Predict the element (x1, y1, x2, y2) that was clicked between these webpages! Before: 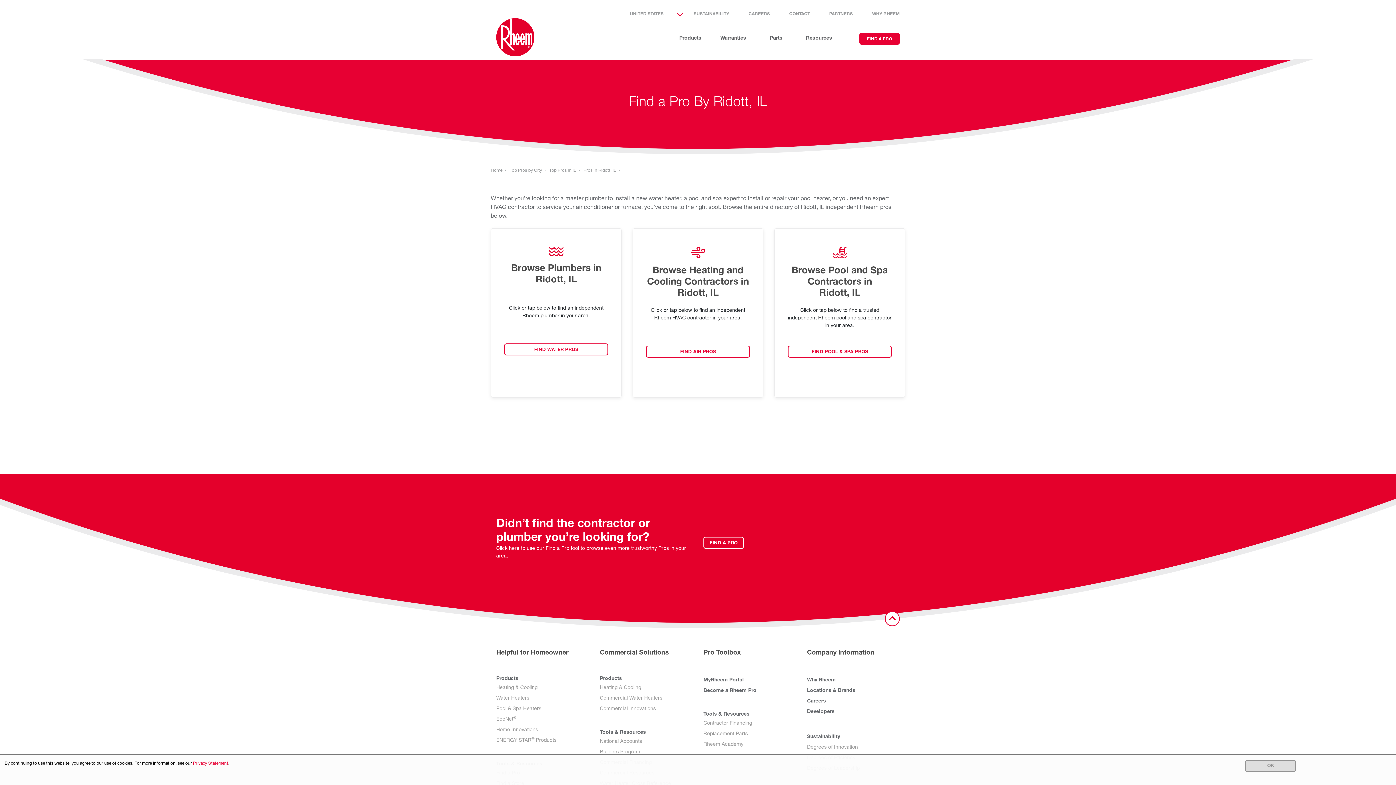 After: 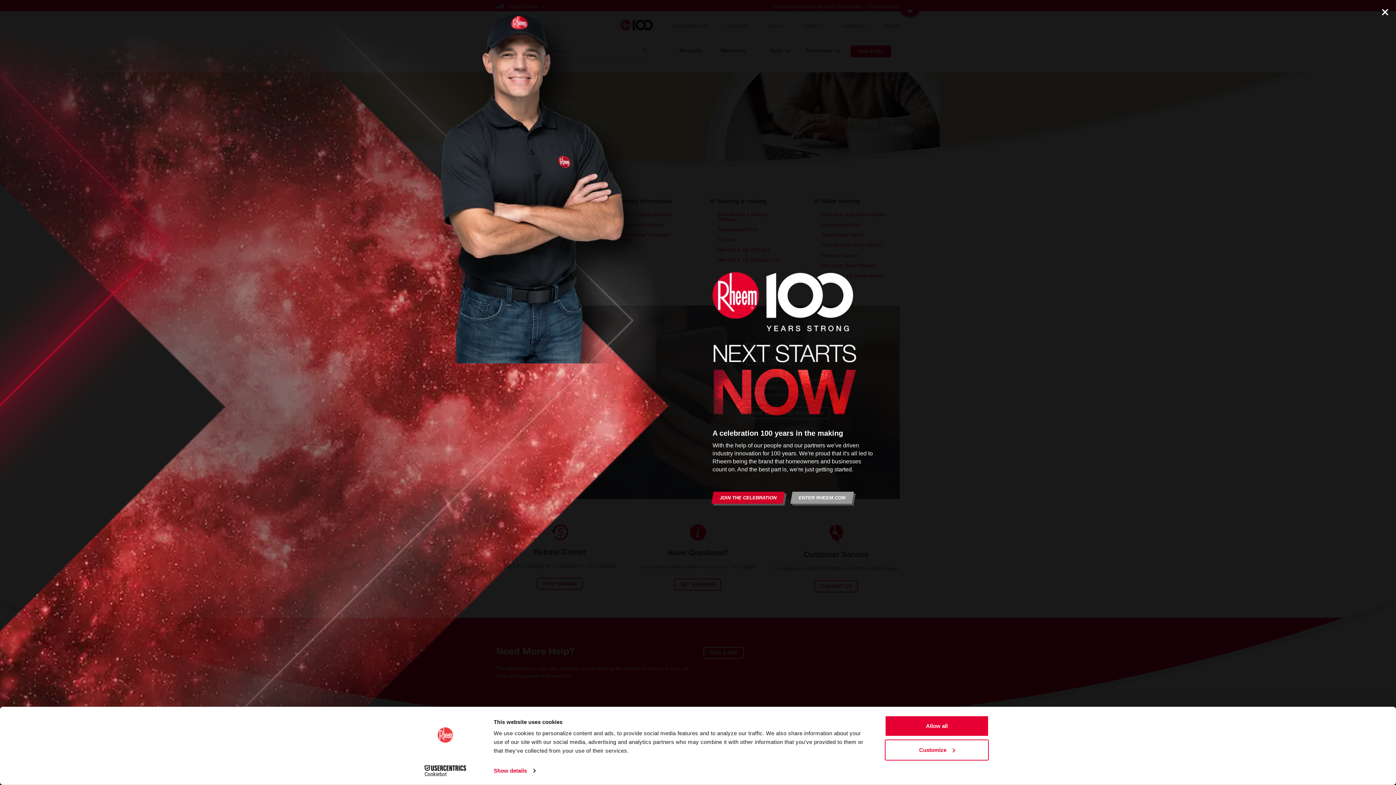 Action: label: Resources bbox: (806, 36, 832, 41)